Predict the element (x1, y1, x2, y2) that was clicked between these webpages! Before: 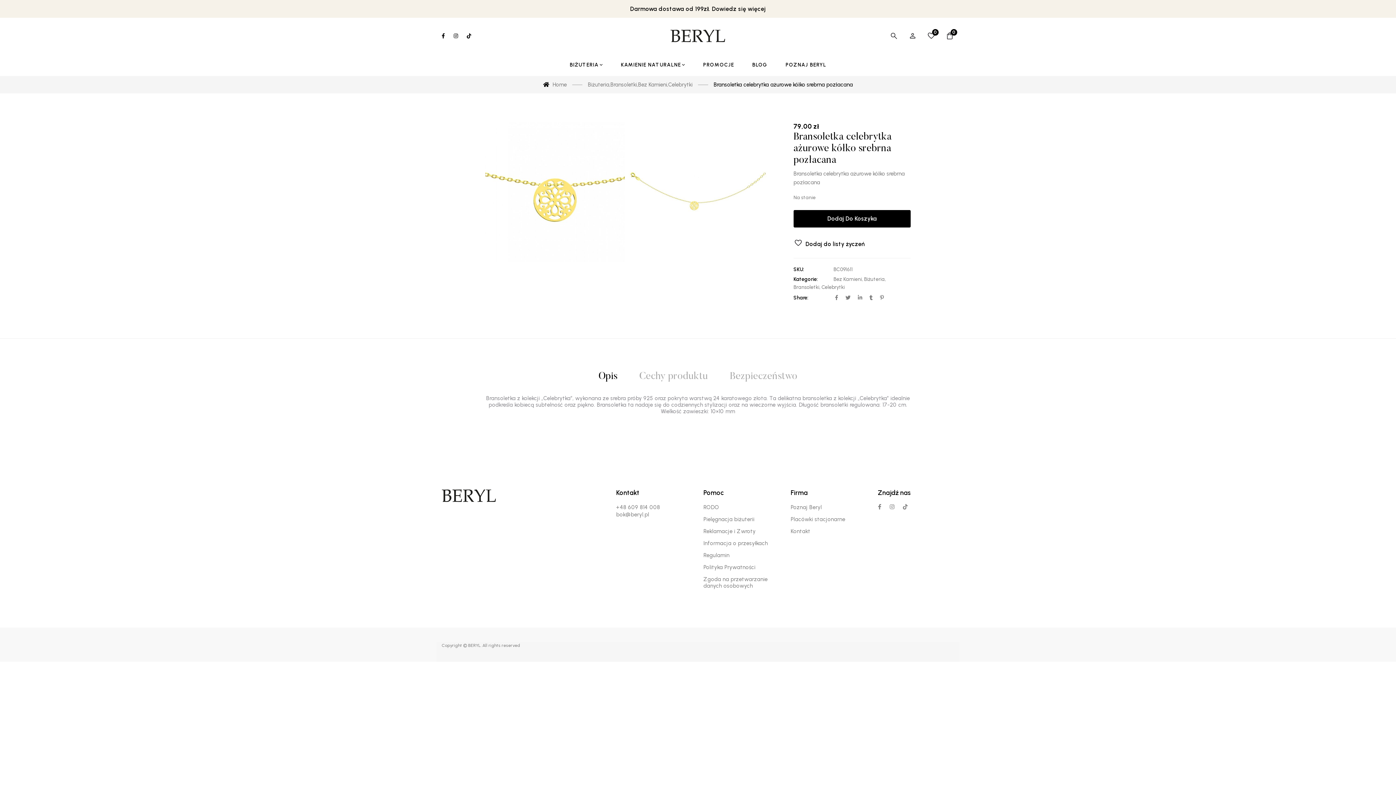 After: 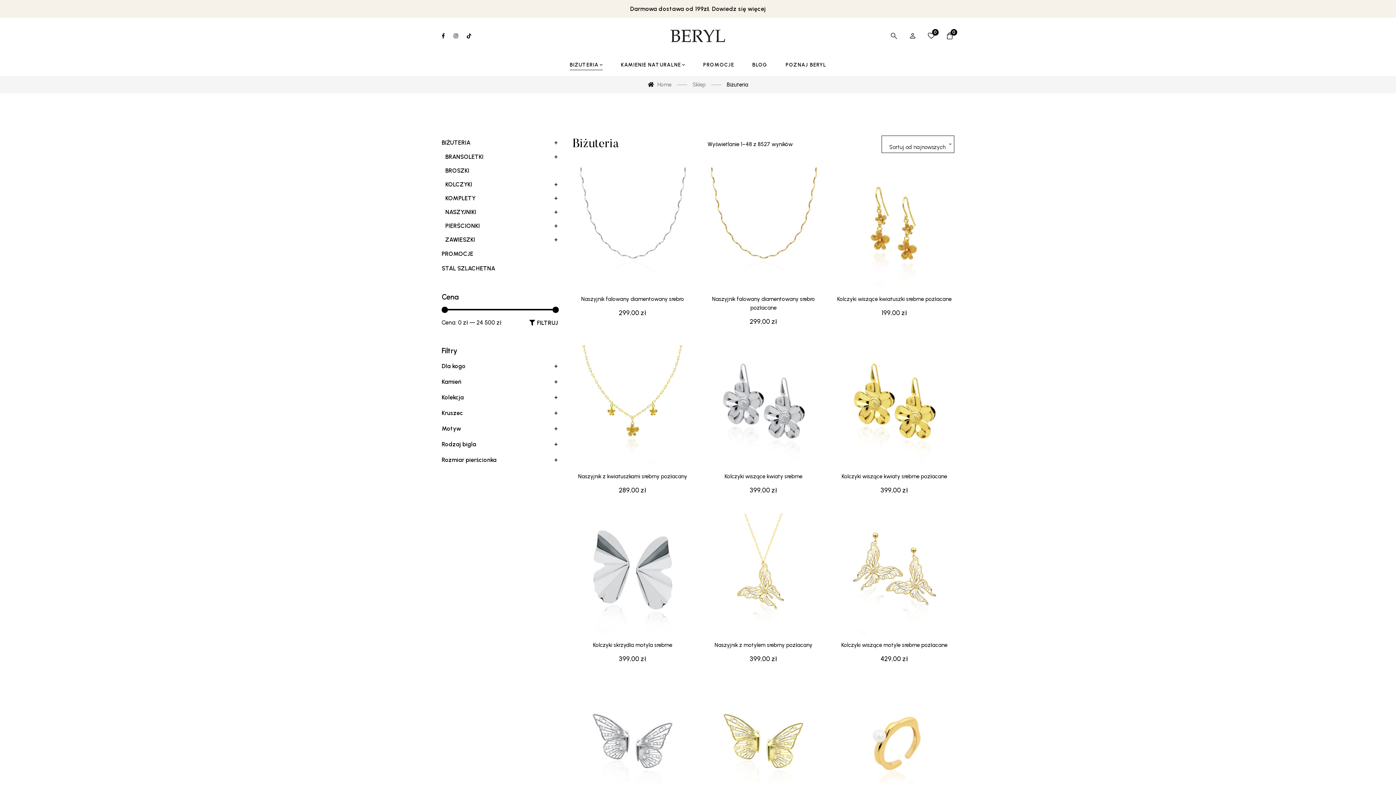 Action: label: Biżuteria bbox: (588, 81, 609, 88)